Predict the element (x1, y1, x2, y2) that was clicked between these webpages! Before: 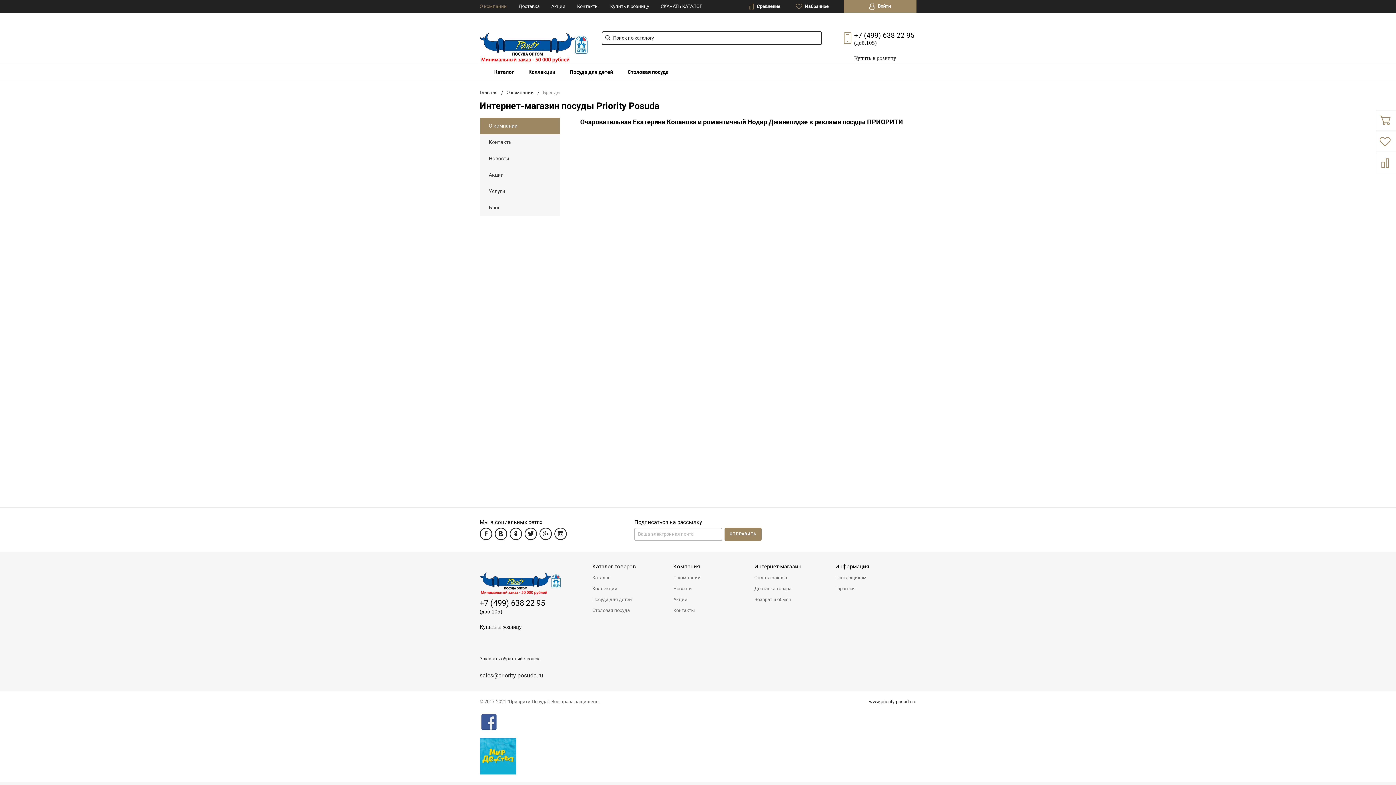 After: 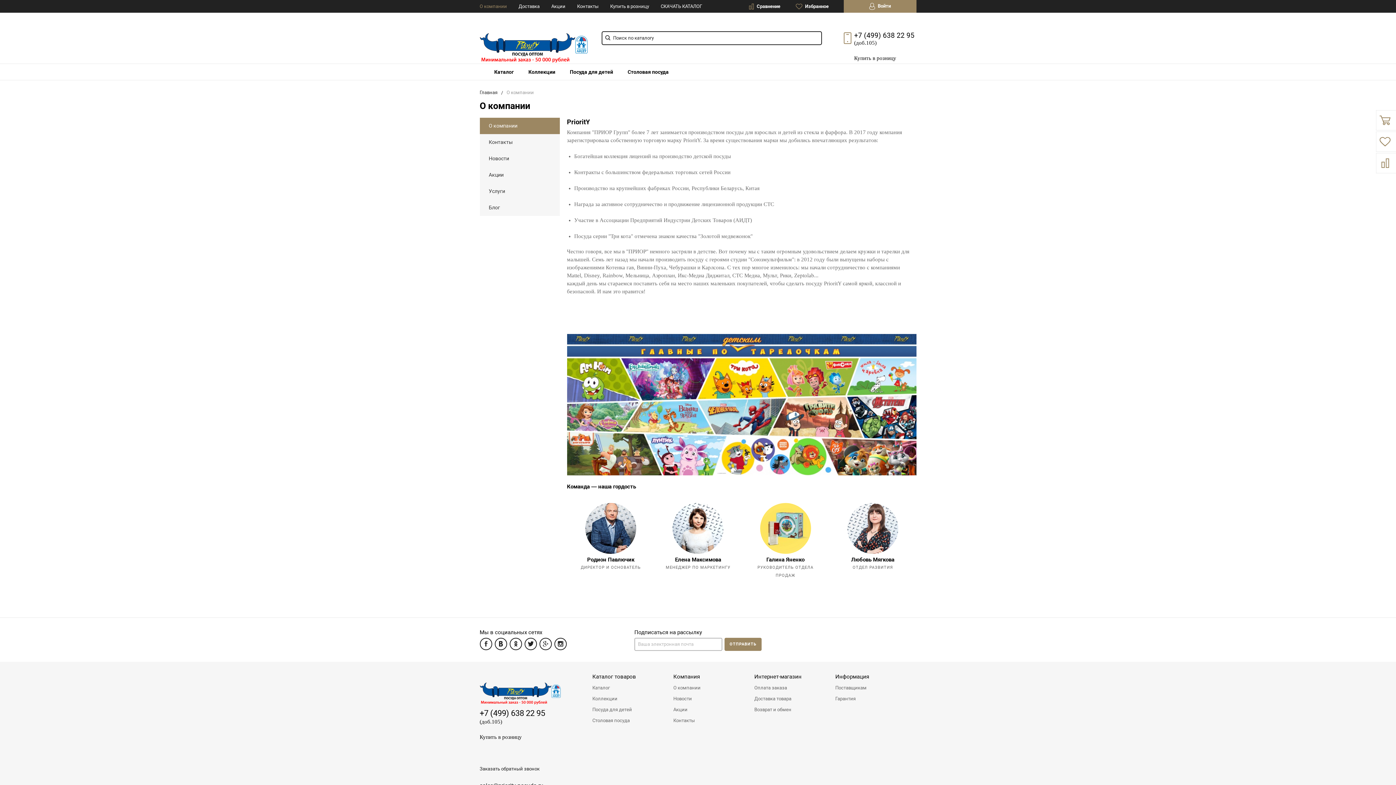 Action: label: О компании bbox: (474, 0, 512, 12)